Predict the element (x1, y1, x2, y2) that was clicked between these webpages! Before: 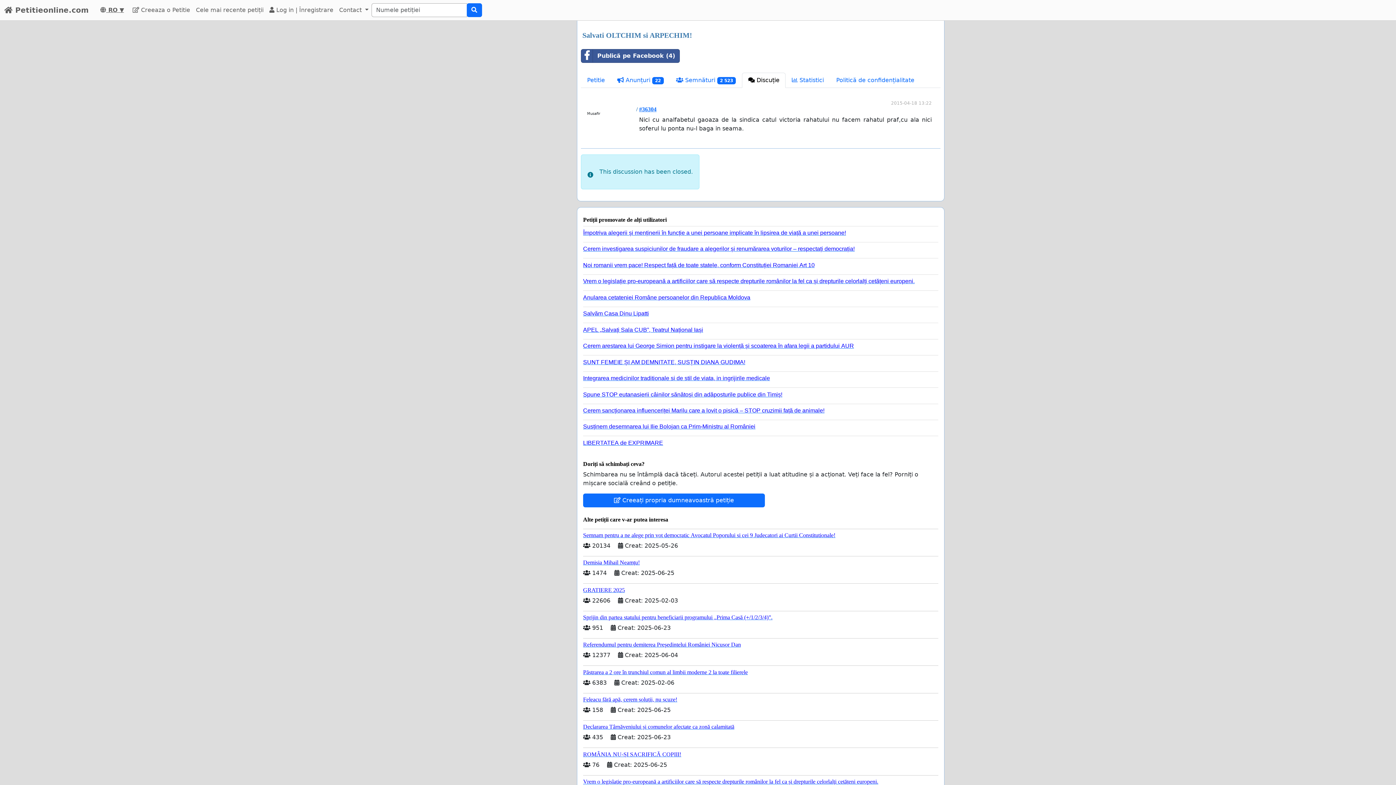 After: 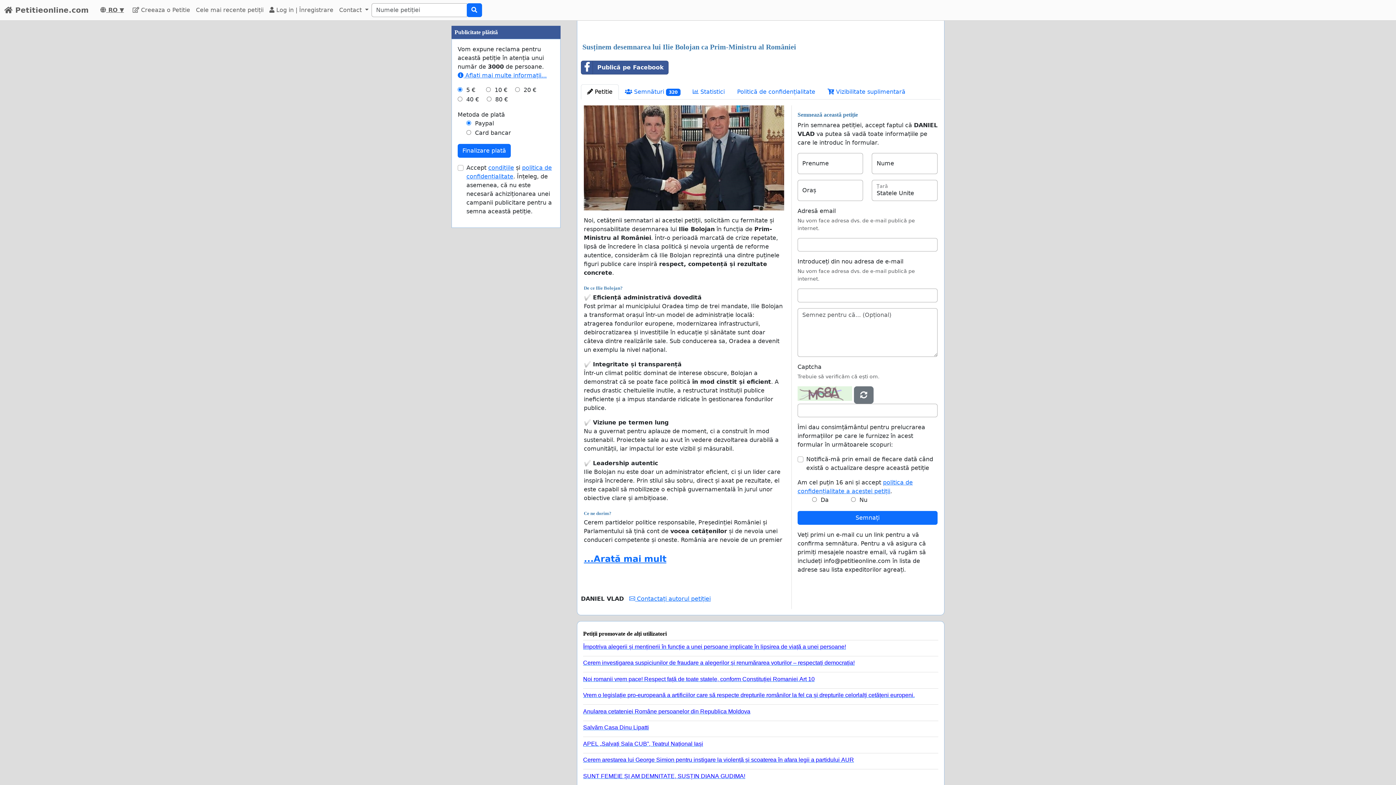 Action: label: Susținem desemnarea lui Ilie Bolojan ca Prim-Ministru al României bbox: (583, 420, 932, 430)